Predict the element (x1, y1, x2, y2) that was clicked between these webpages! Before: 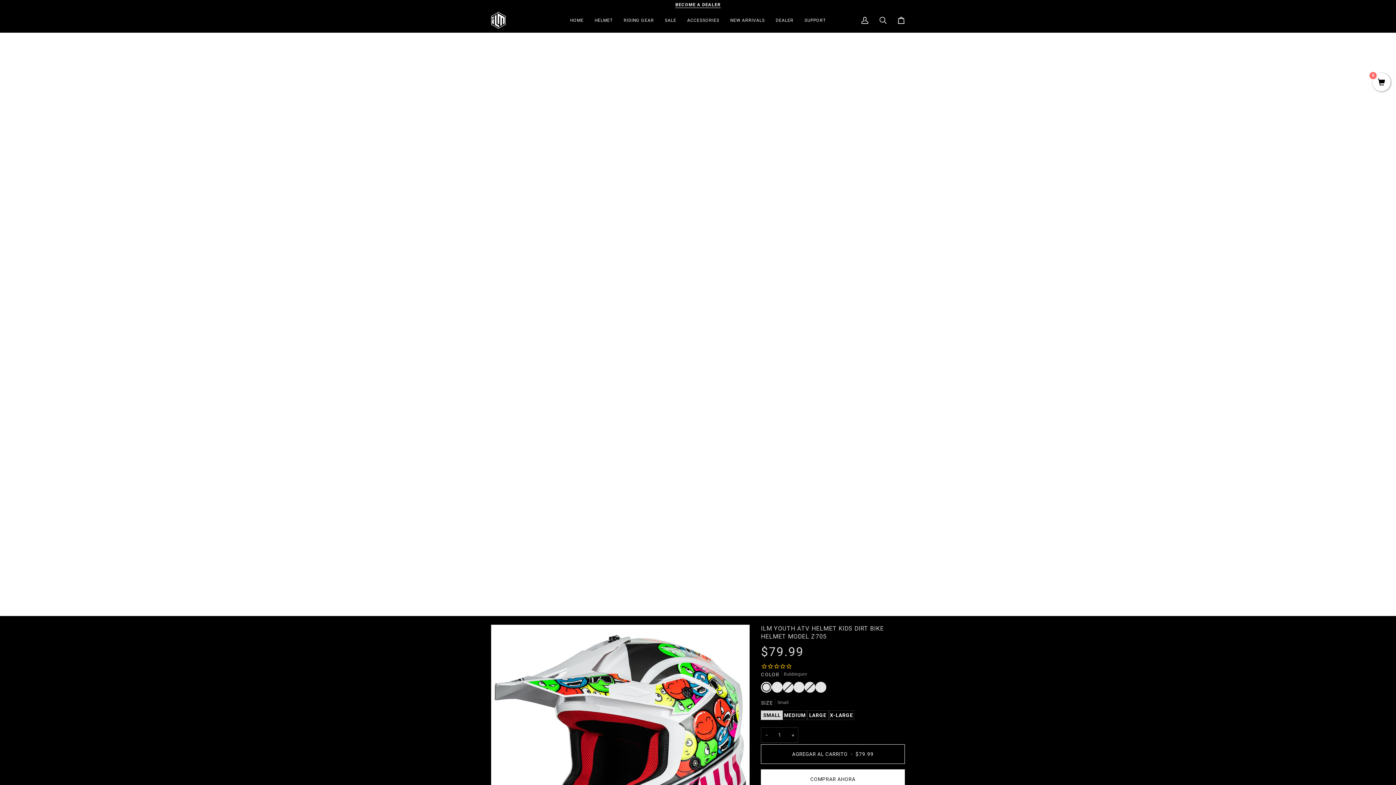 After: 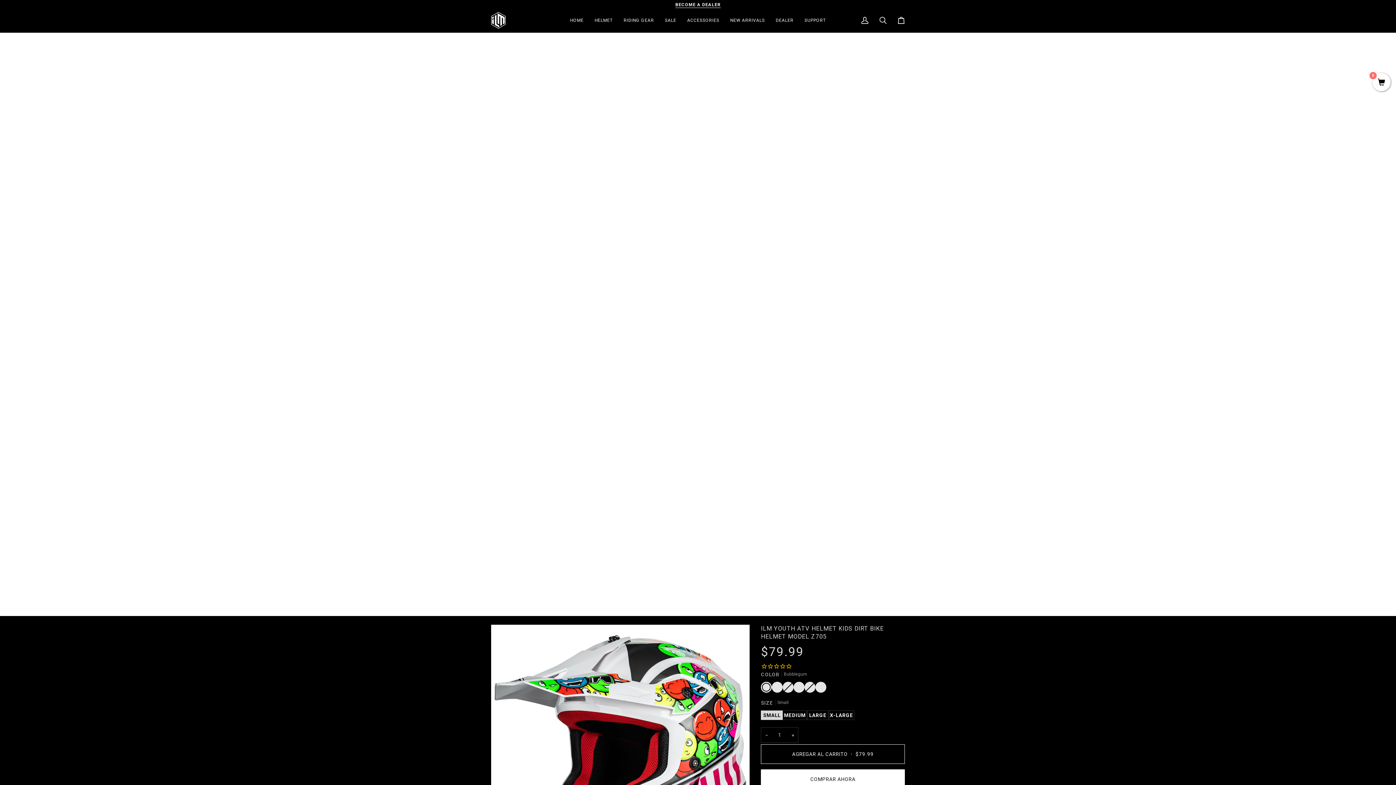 Action: bbox: (761, 727, 772, 743) label: Disminuir cantidad